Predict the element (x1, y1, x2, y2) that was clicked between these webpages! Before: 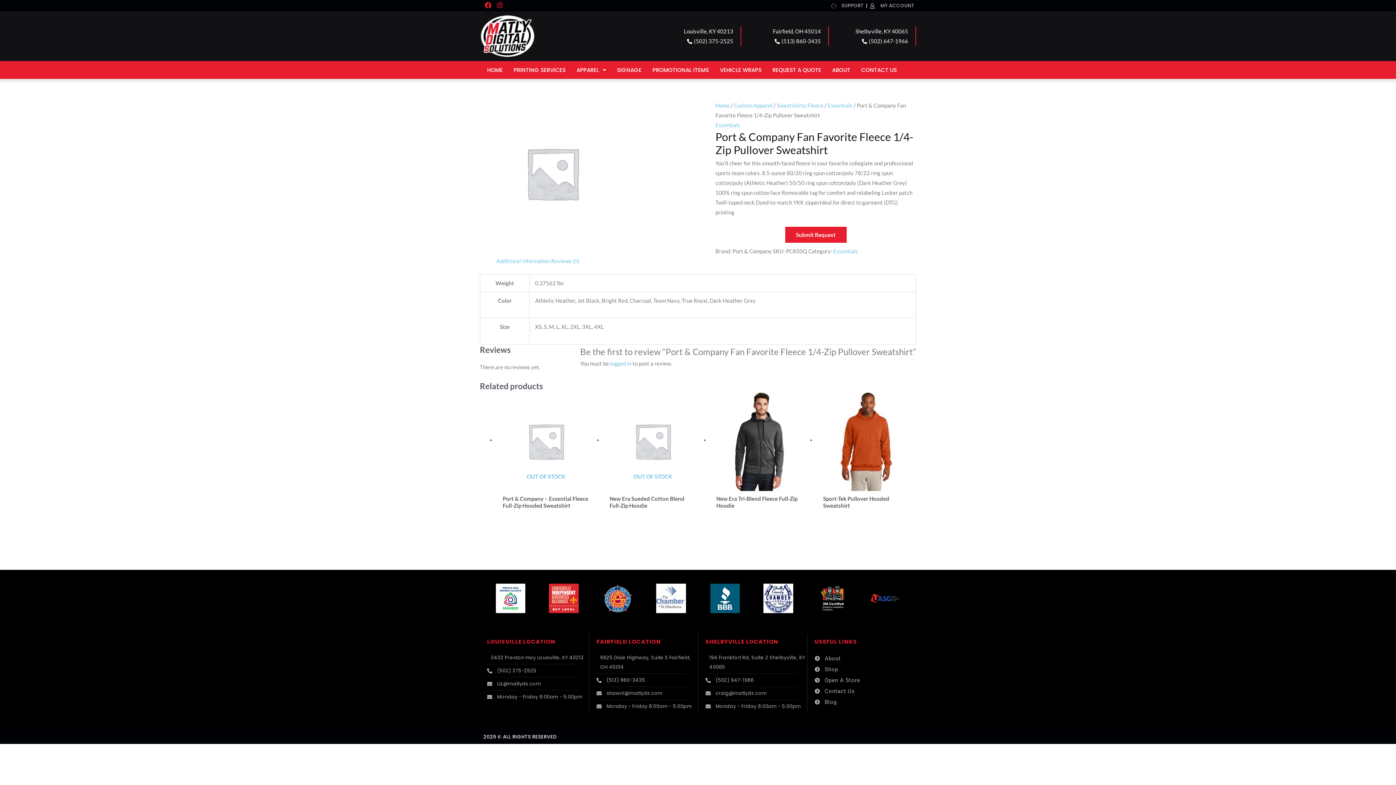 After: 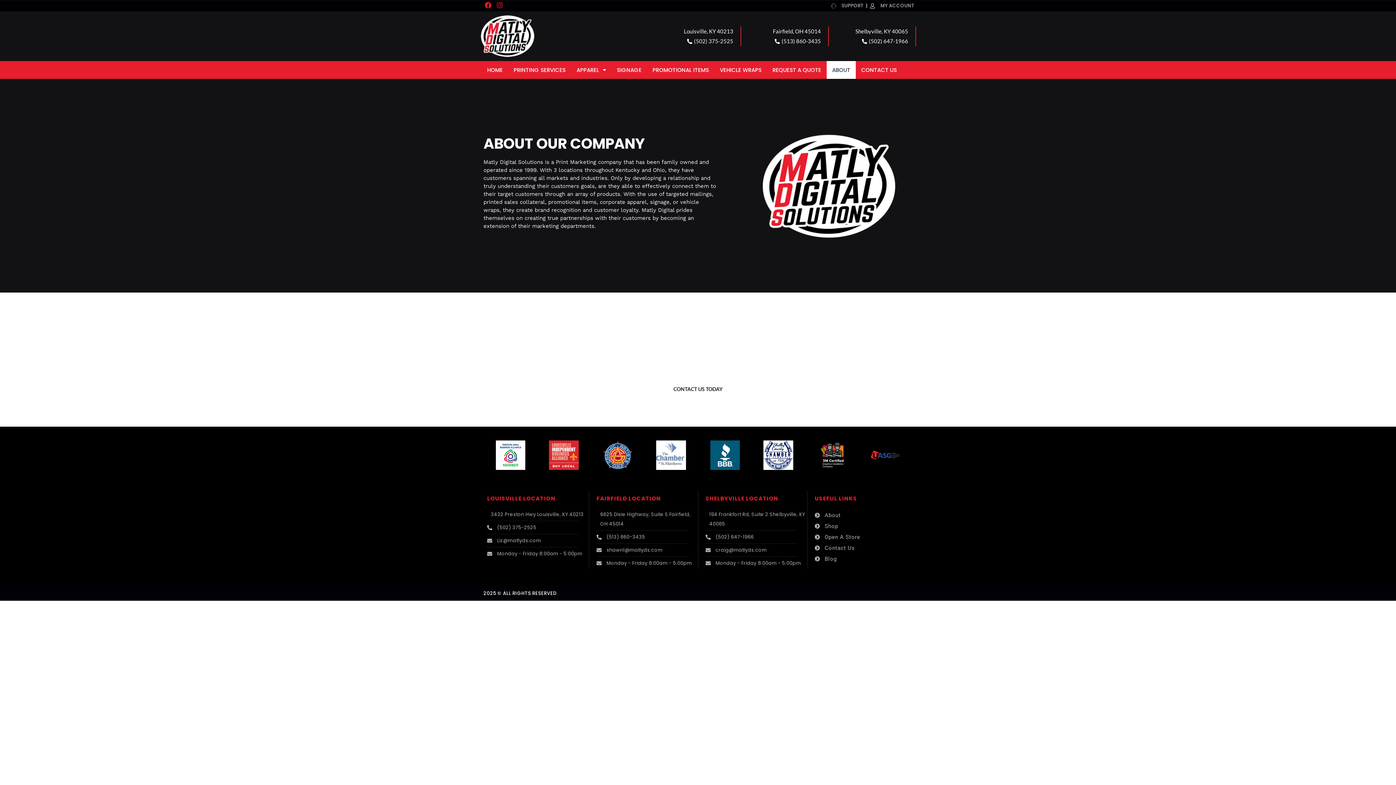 Action: label: About bbox: (814, 653, 840, 664)